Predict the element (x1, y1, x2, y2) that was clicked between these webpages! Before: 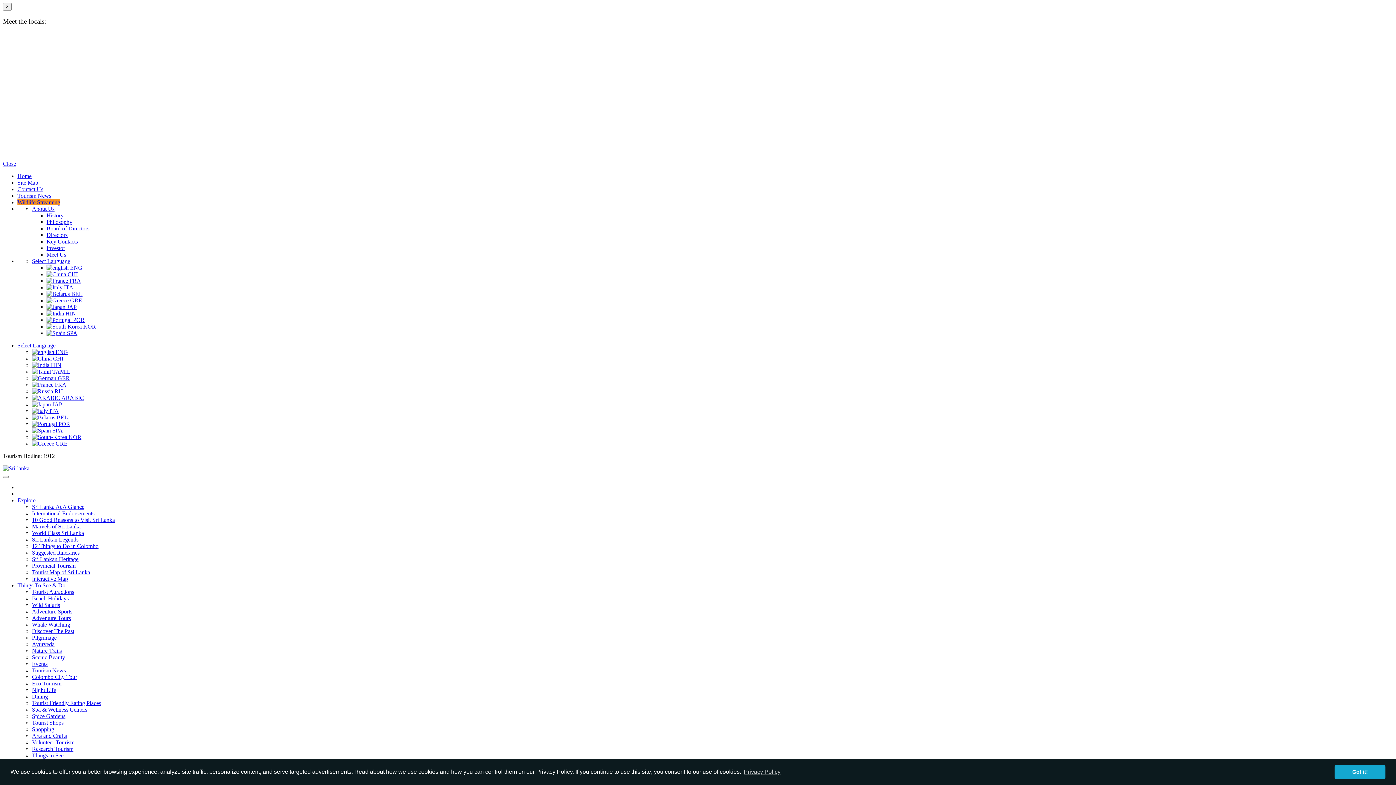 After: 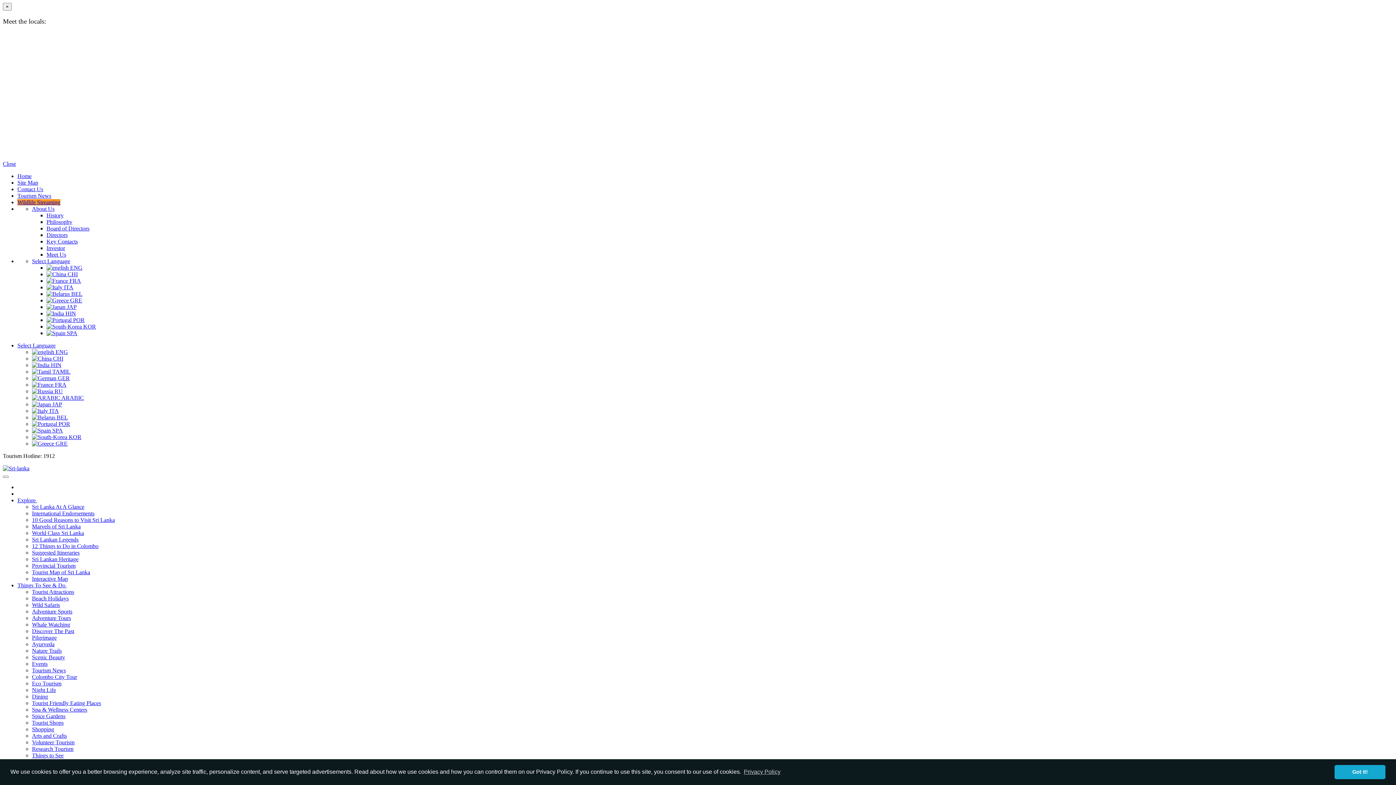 Action: bbox: (32, 608, 72, 615) label: Adventure Sports